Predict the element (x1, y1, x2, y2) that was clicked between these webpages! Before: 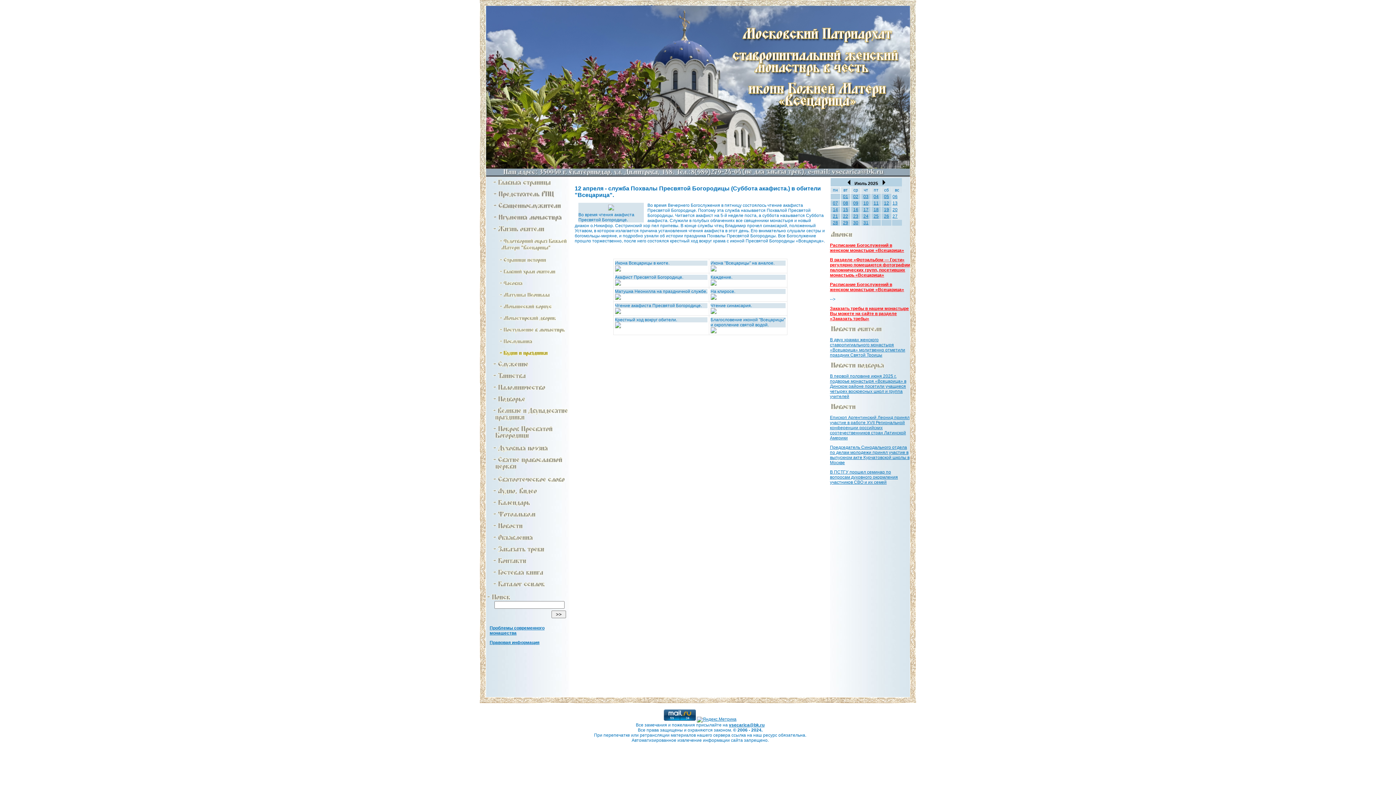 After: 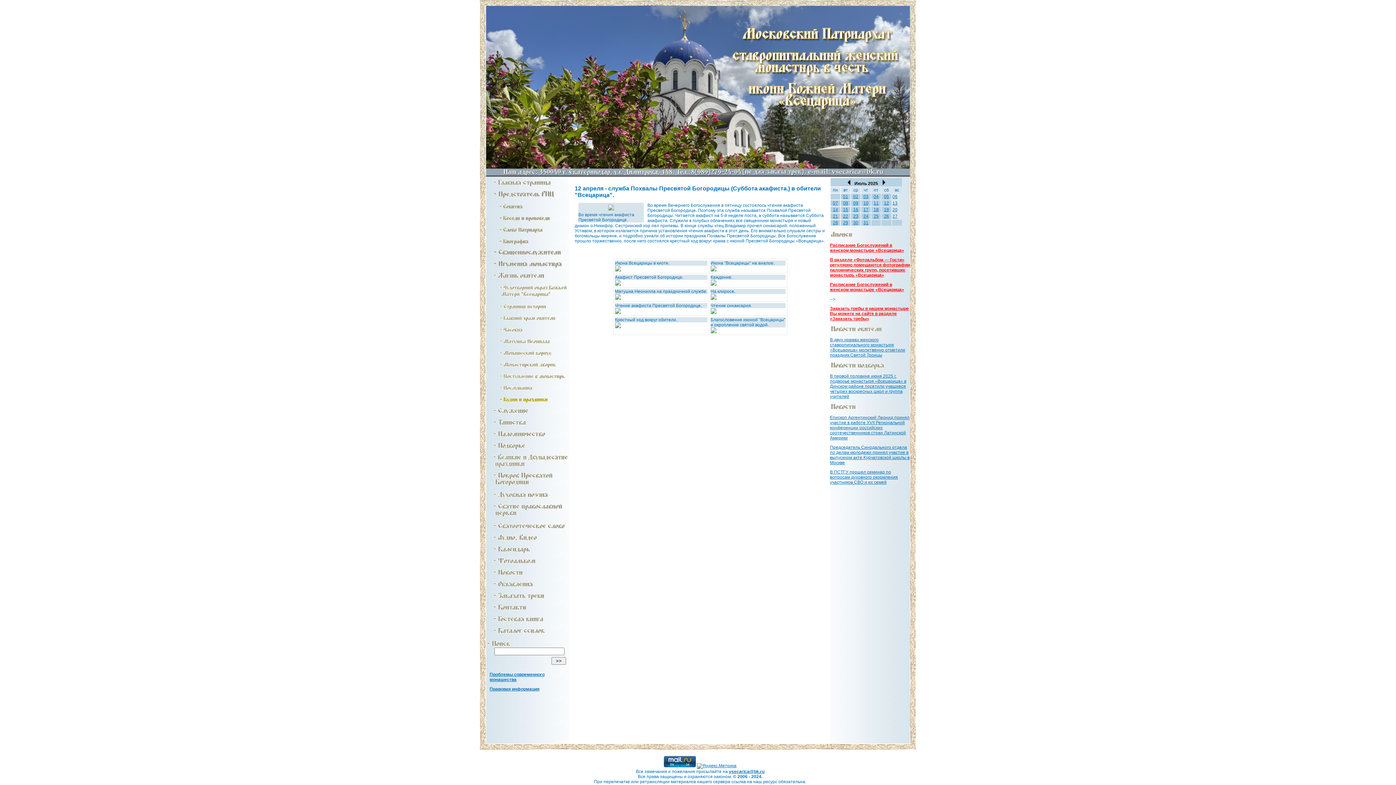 Action: bbox: (486, 196, 570, 201)